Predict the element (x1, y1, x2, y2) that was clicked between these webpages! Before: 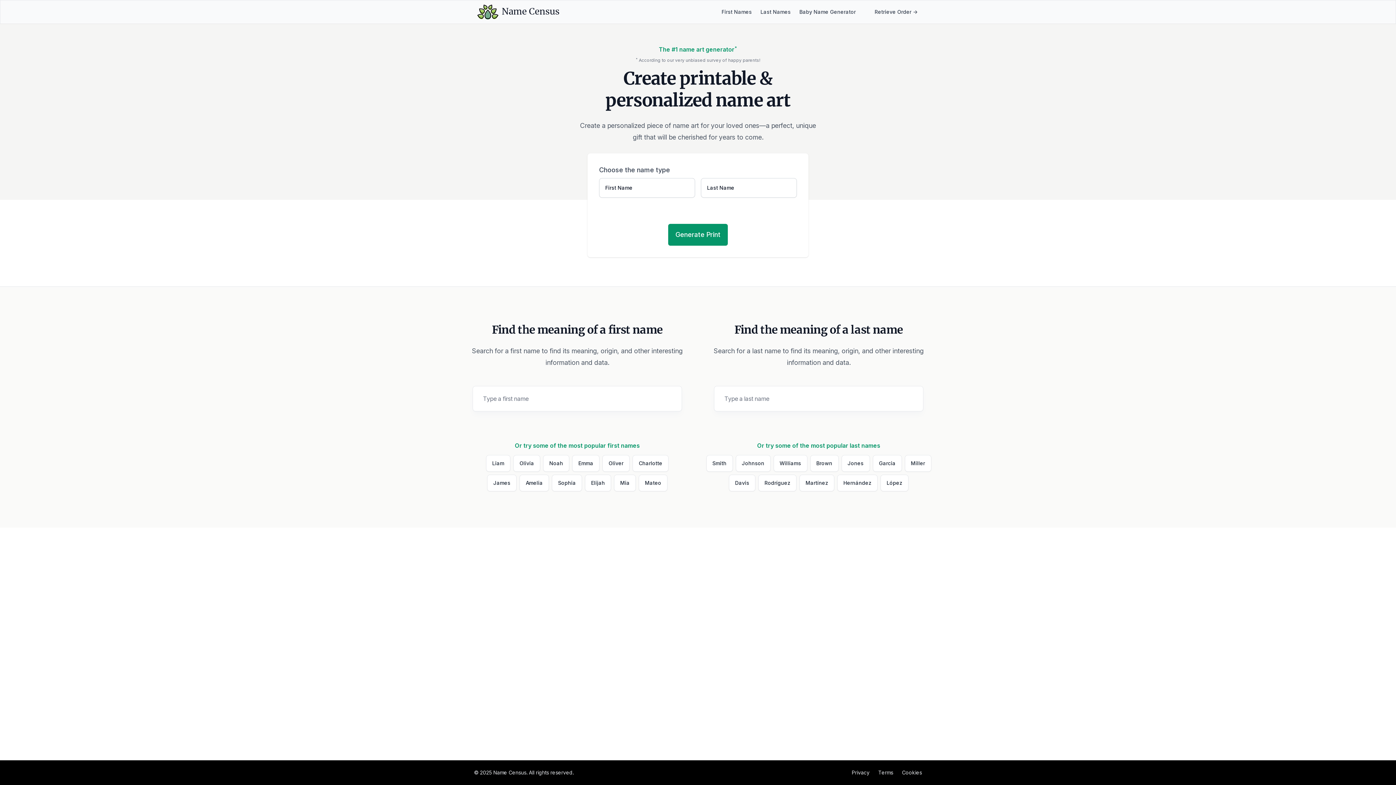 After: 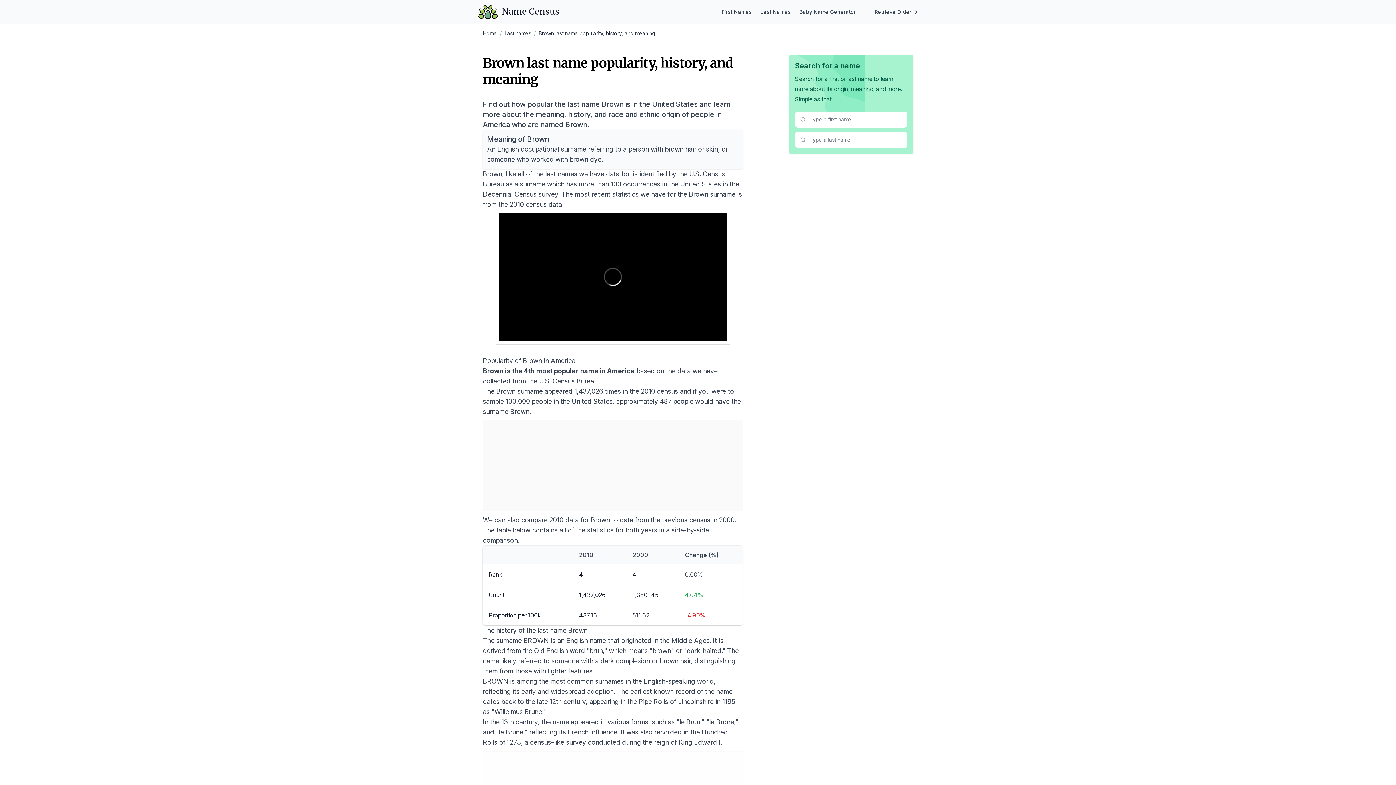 Action: bbox: (810, 455, 838, 472) label: Brown